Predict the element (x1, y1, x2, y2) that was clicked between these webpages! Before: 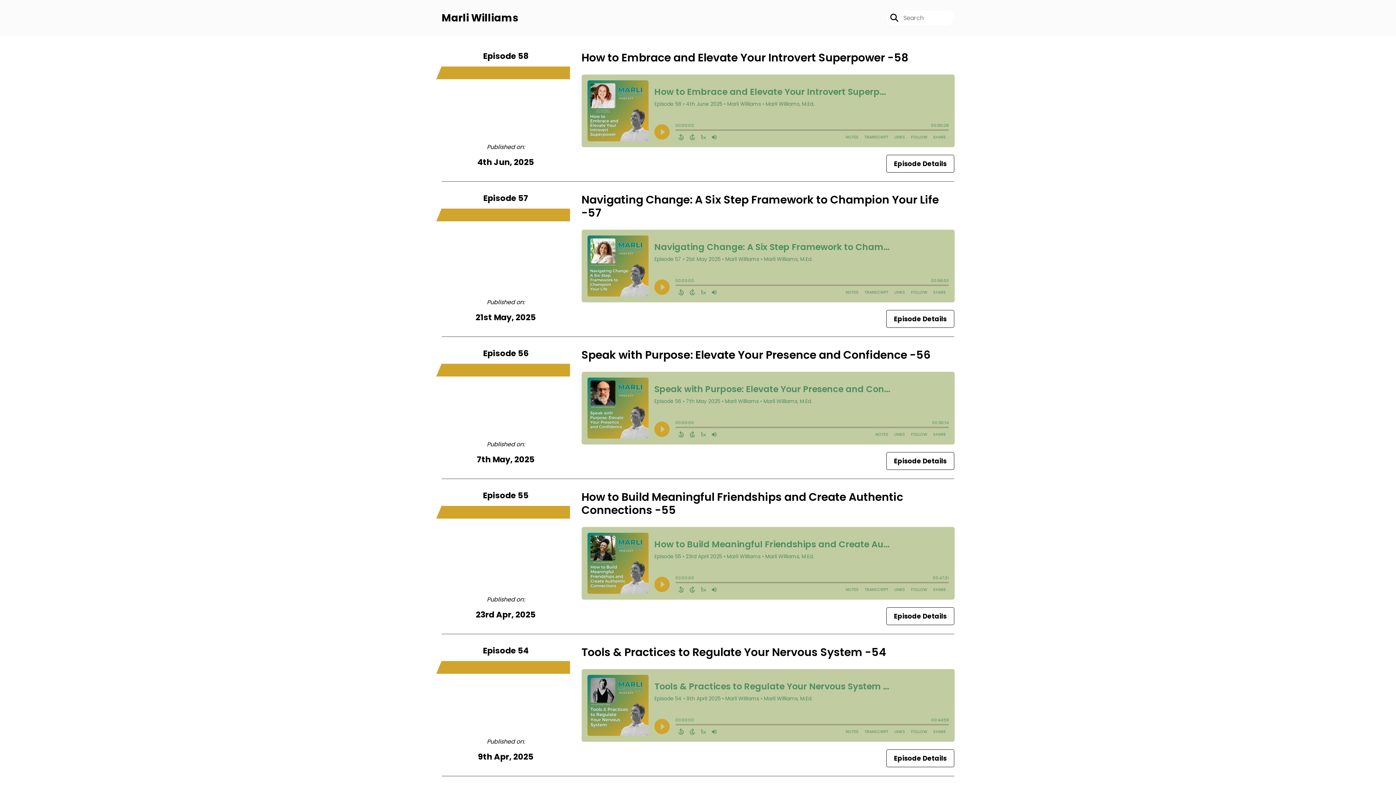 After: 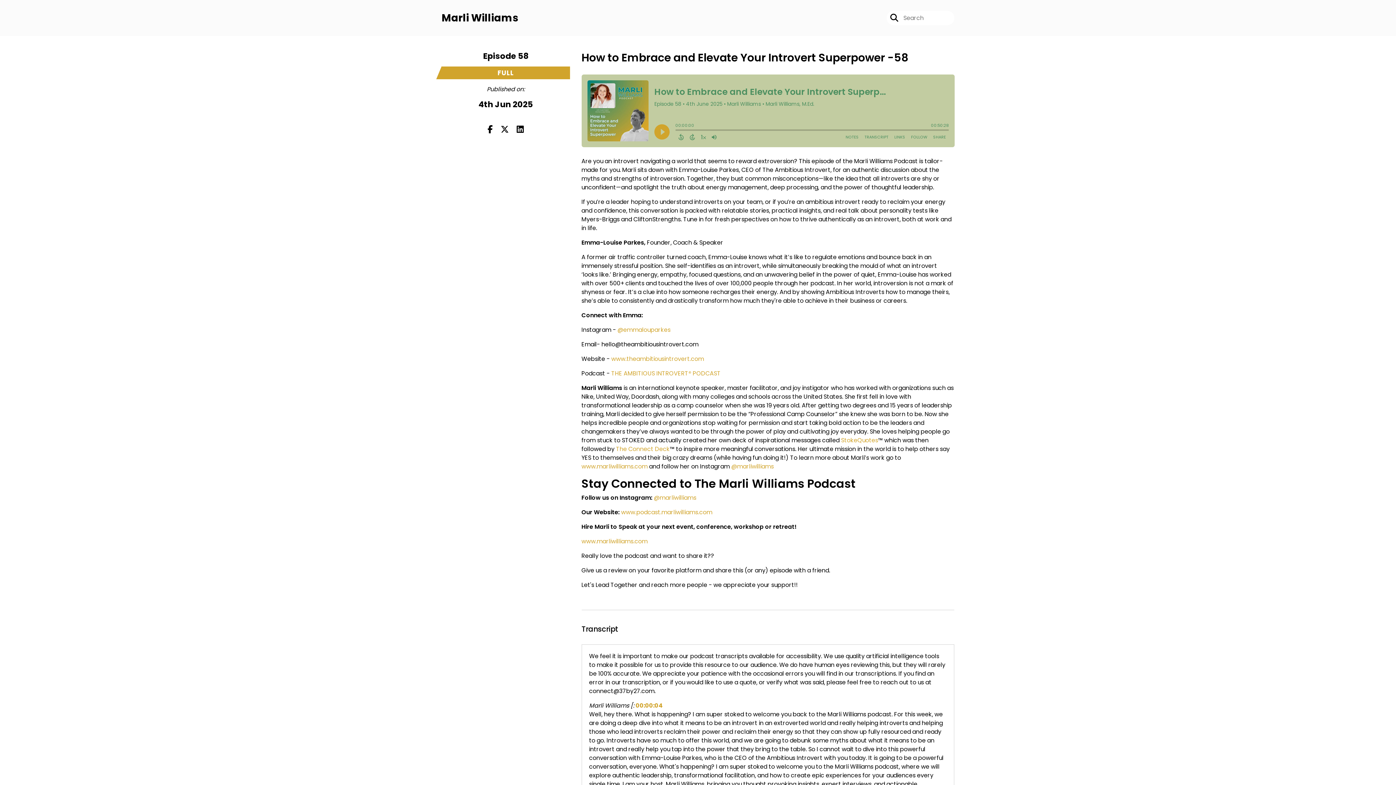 Action: label: Episode Details bbox: (886, 154, 954, 172)